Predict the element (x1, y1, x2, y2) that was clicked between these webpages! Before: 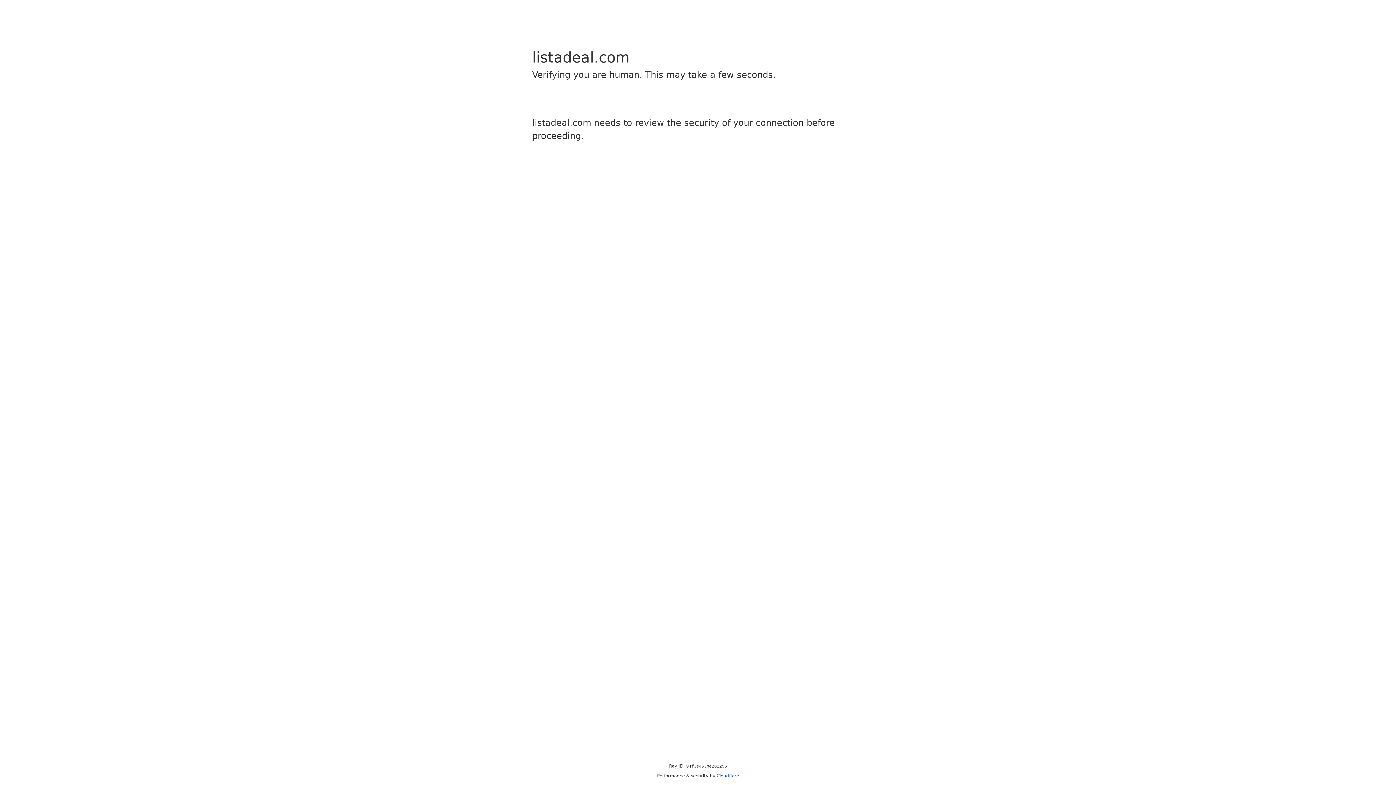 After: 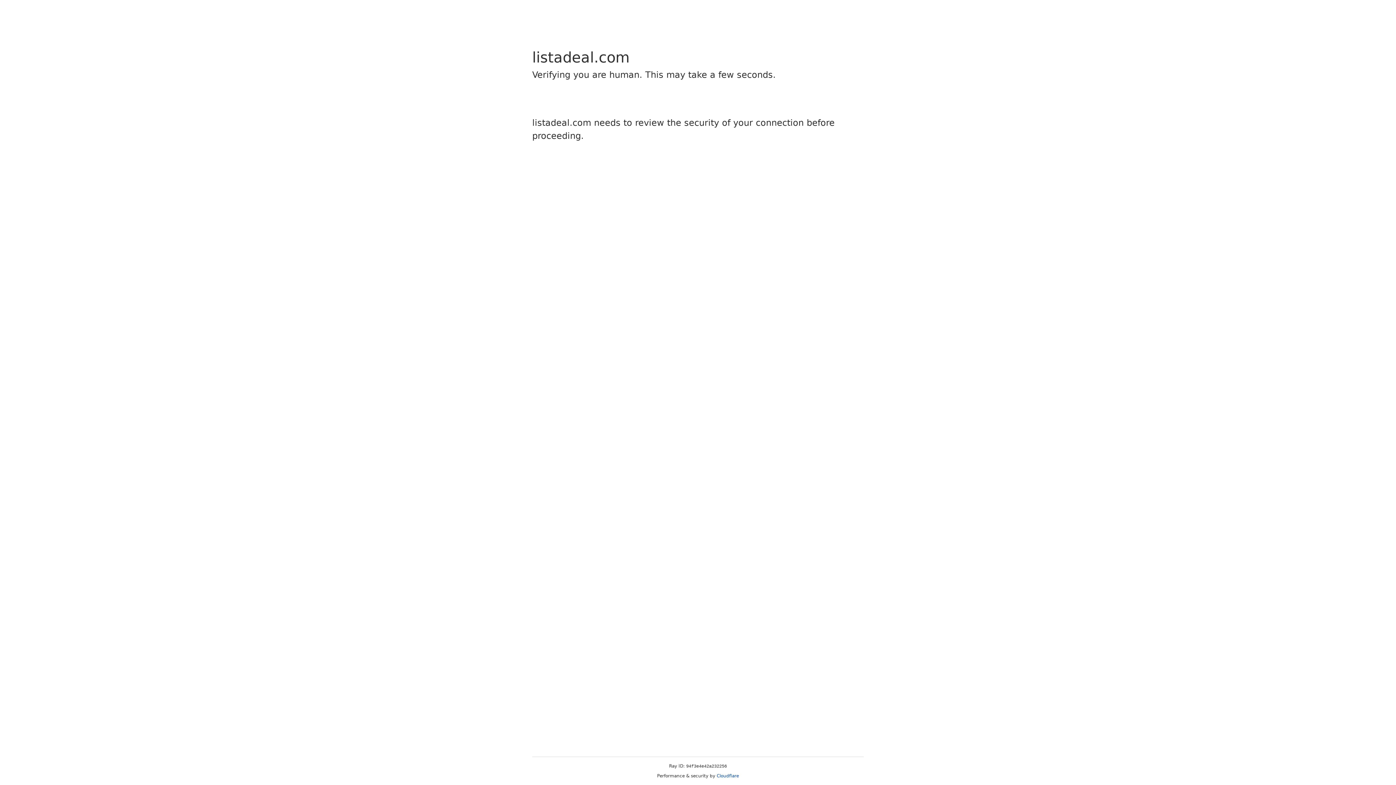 Action: bbox: (716, 773, 739, 778) label: Cloudflare